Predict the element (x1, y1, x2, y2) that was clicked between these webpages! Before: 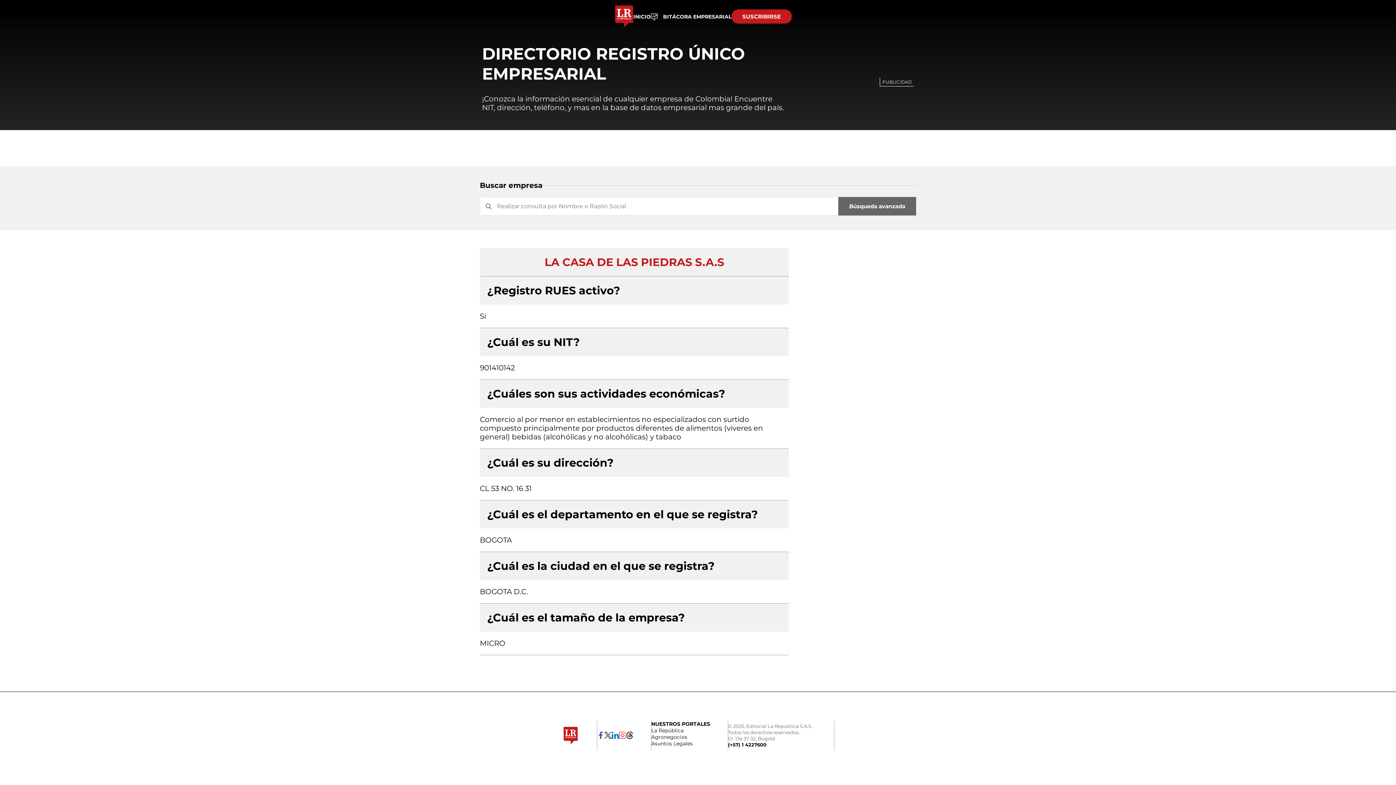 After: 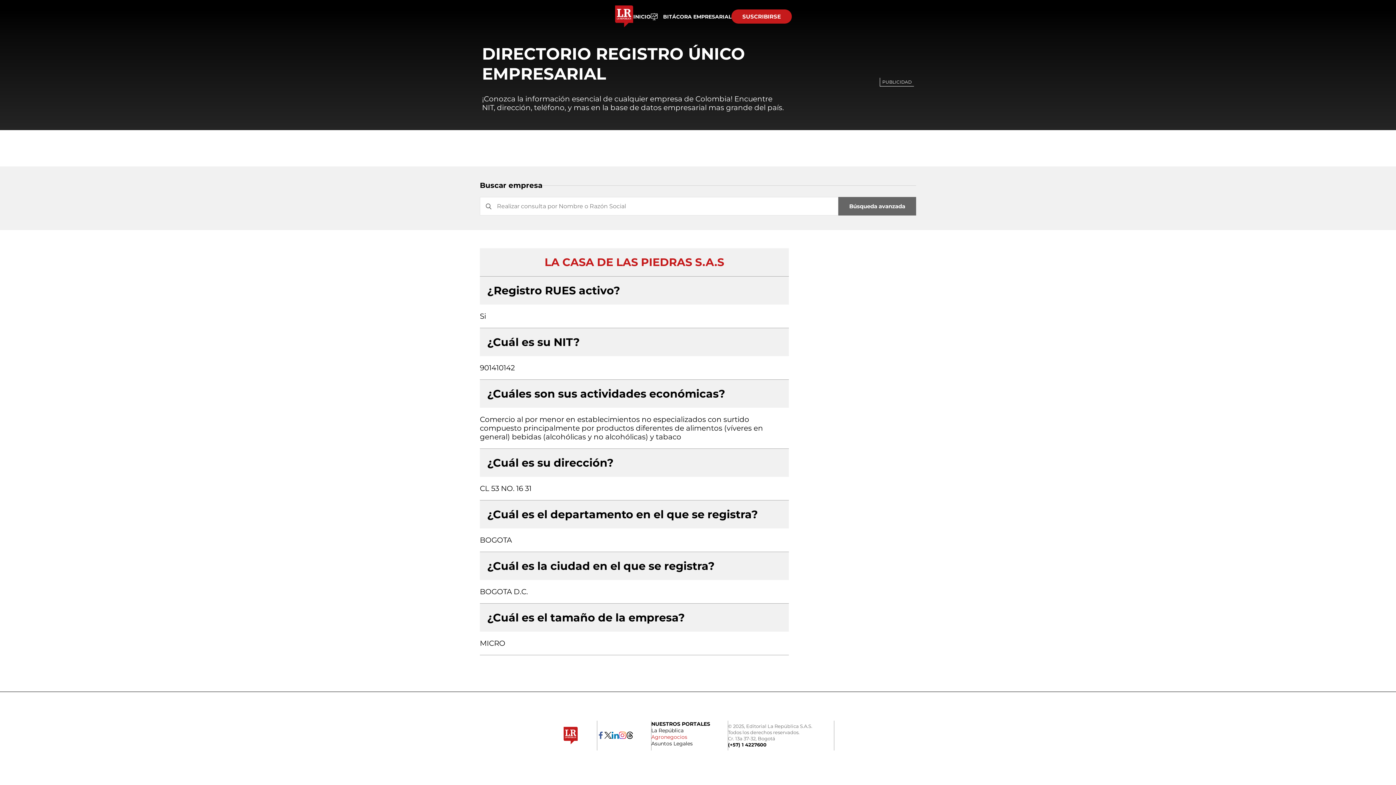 Action: label: Agronegocios bbox: (651, 734, 687, 740)